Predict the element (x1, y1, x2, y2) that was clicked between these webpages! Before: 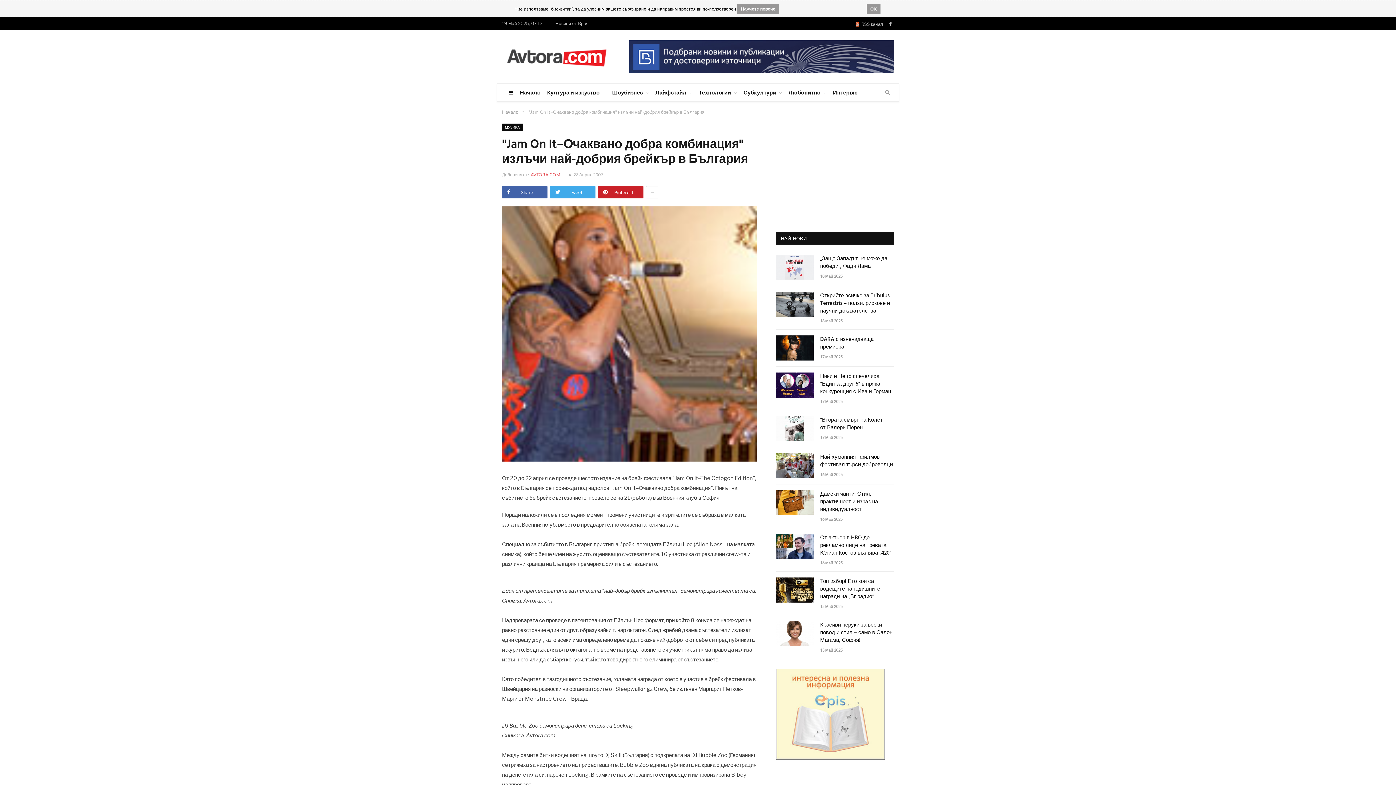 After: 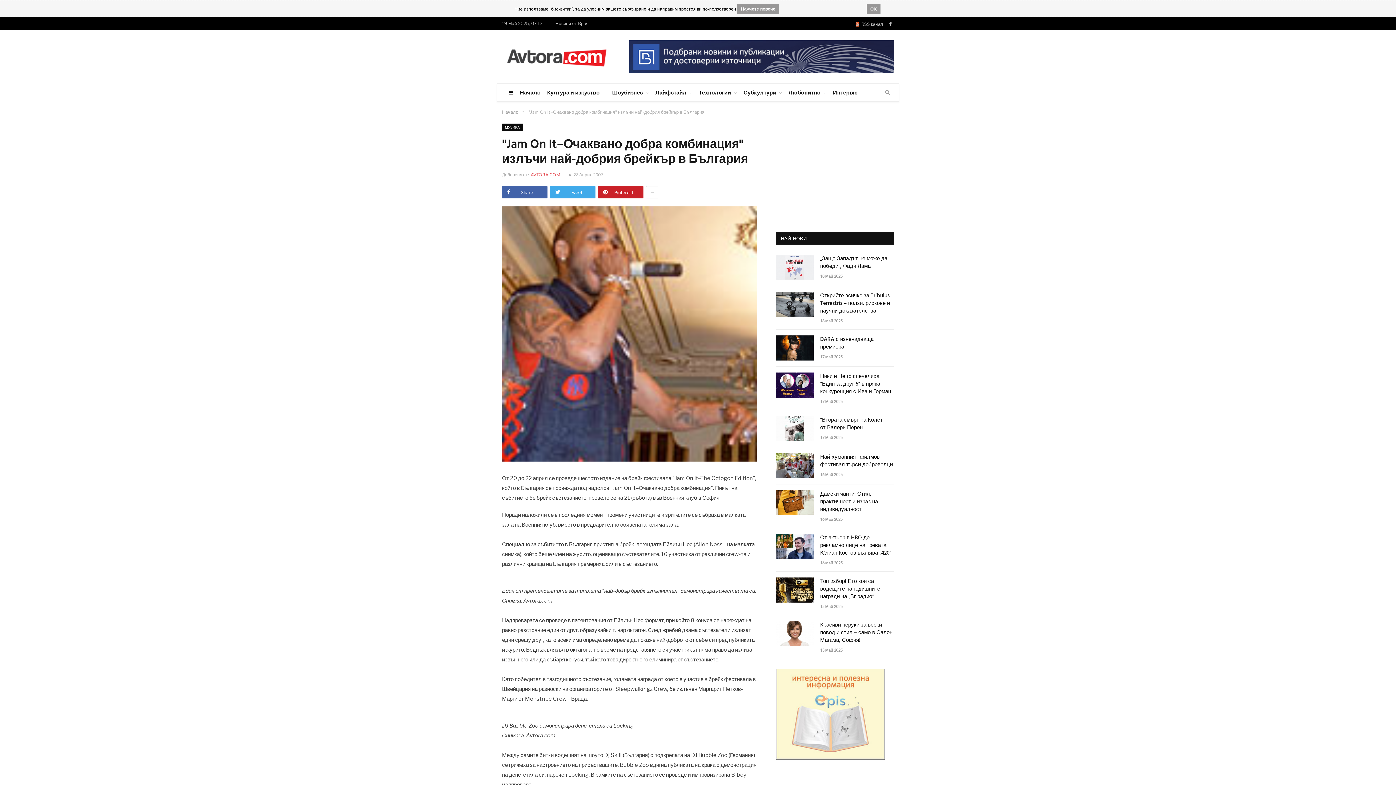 Action: bbox: (629, 68, 894, 74)